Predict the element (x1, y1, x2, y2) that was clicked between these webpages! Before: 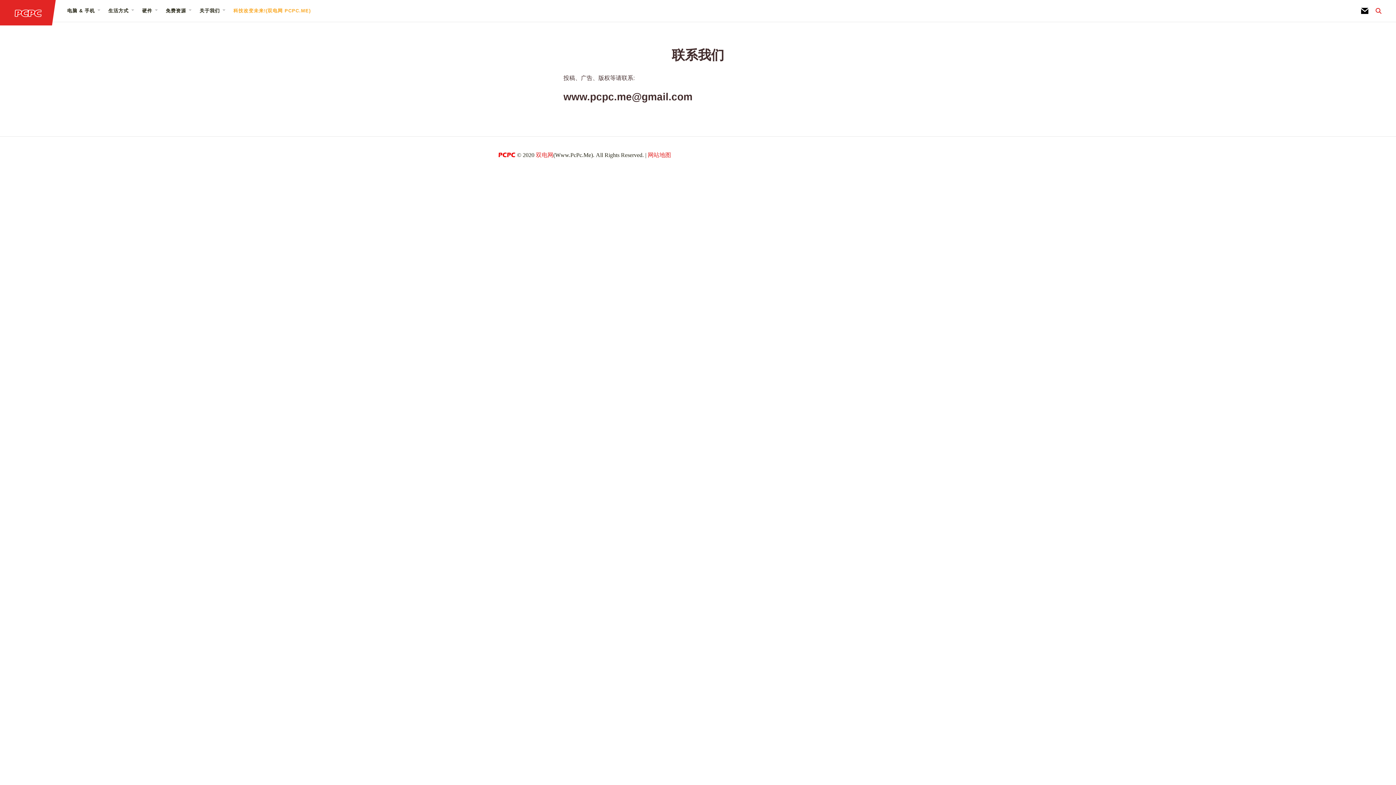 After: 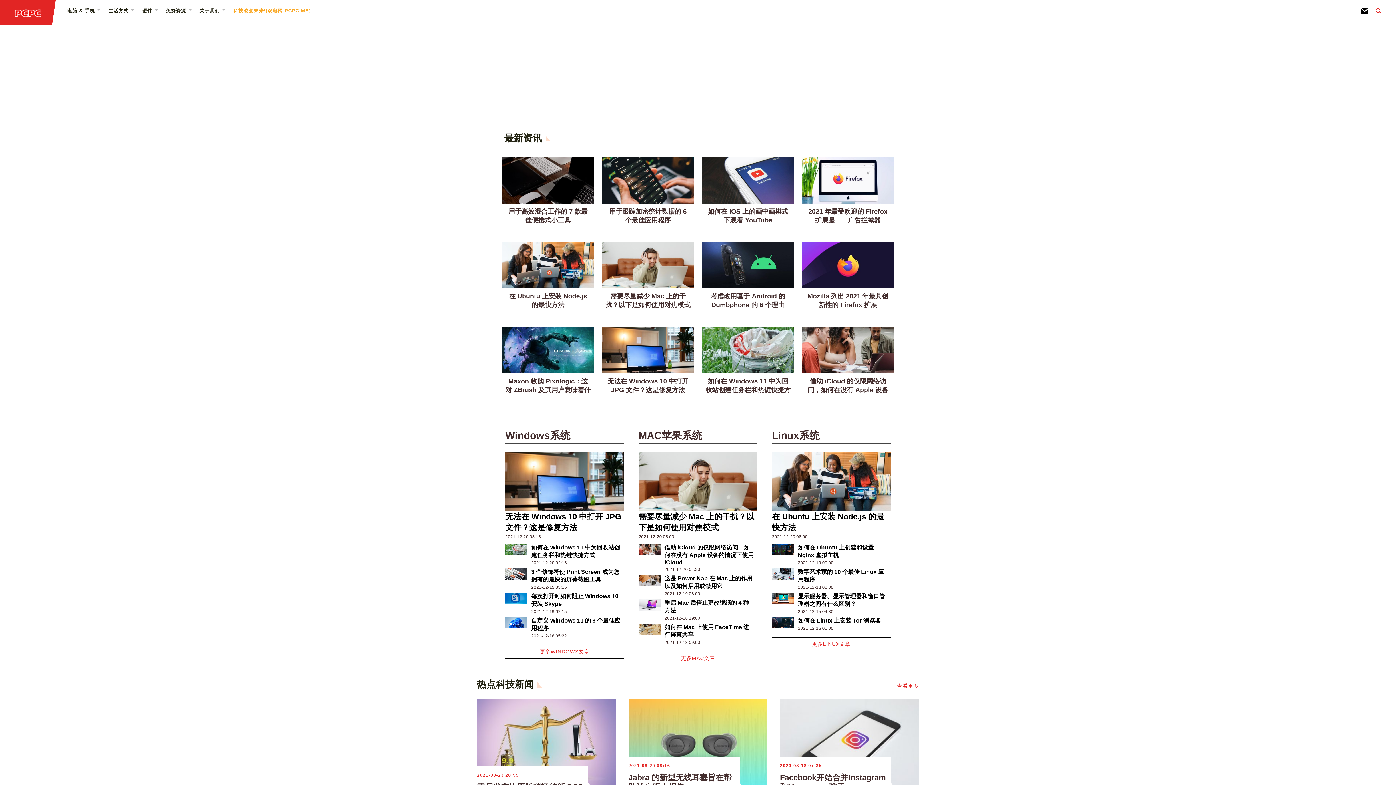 Action: label: 科技改变未来!(双电网 PCPC.ME) bbox: (228, 0, 316, 21)